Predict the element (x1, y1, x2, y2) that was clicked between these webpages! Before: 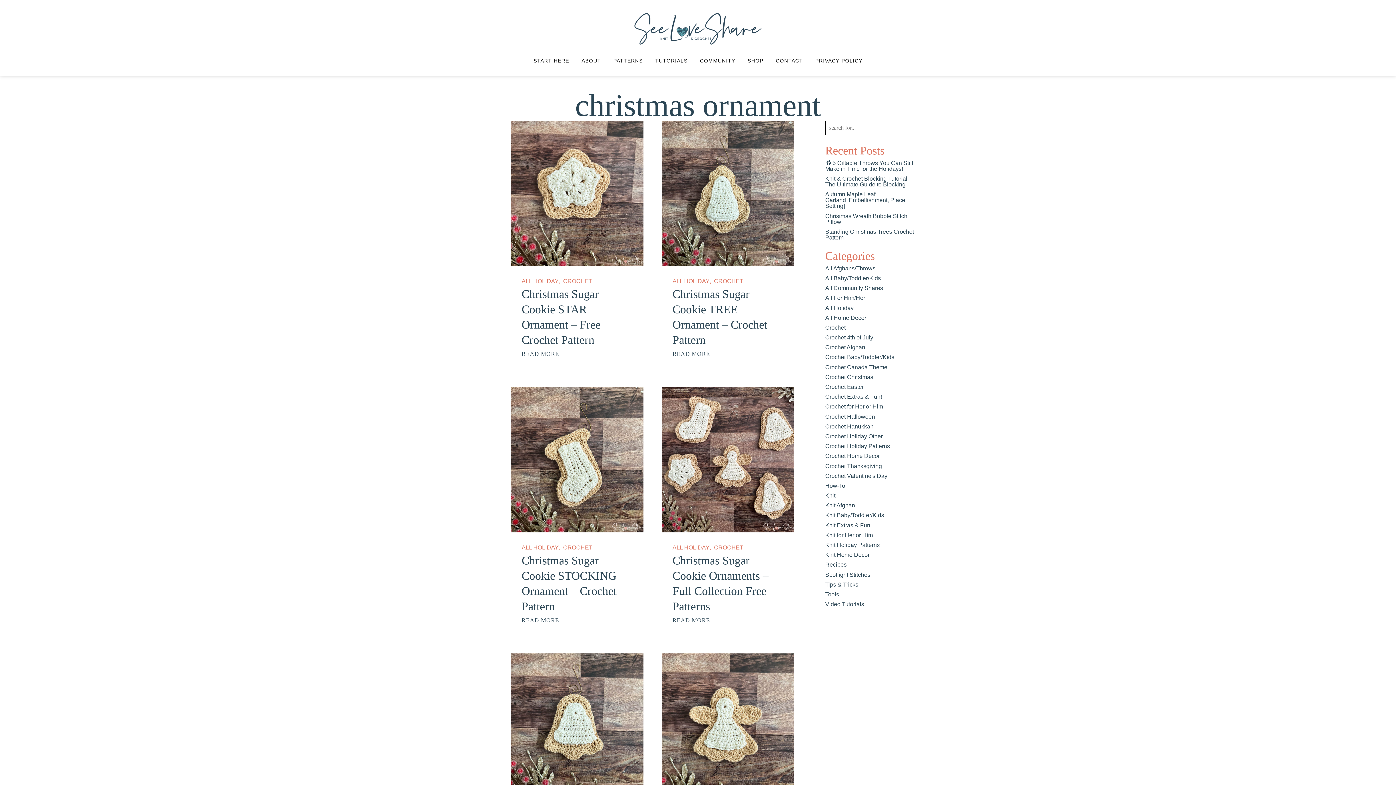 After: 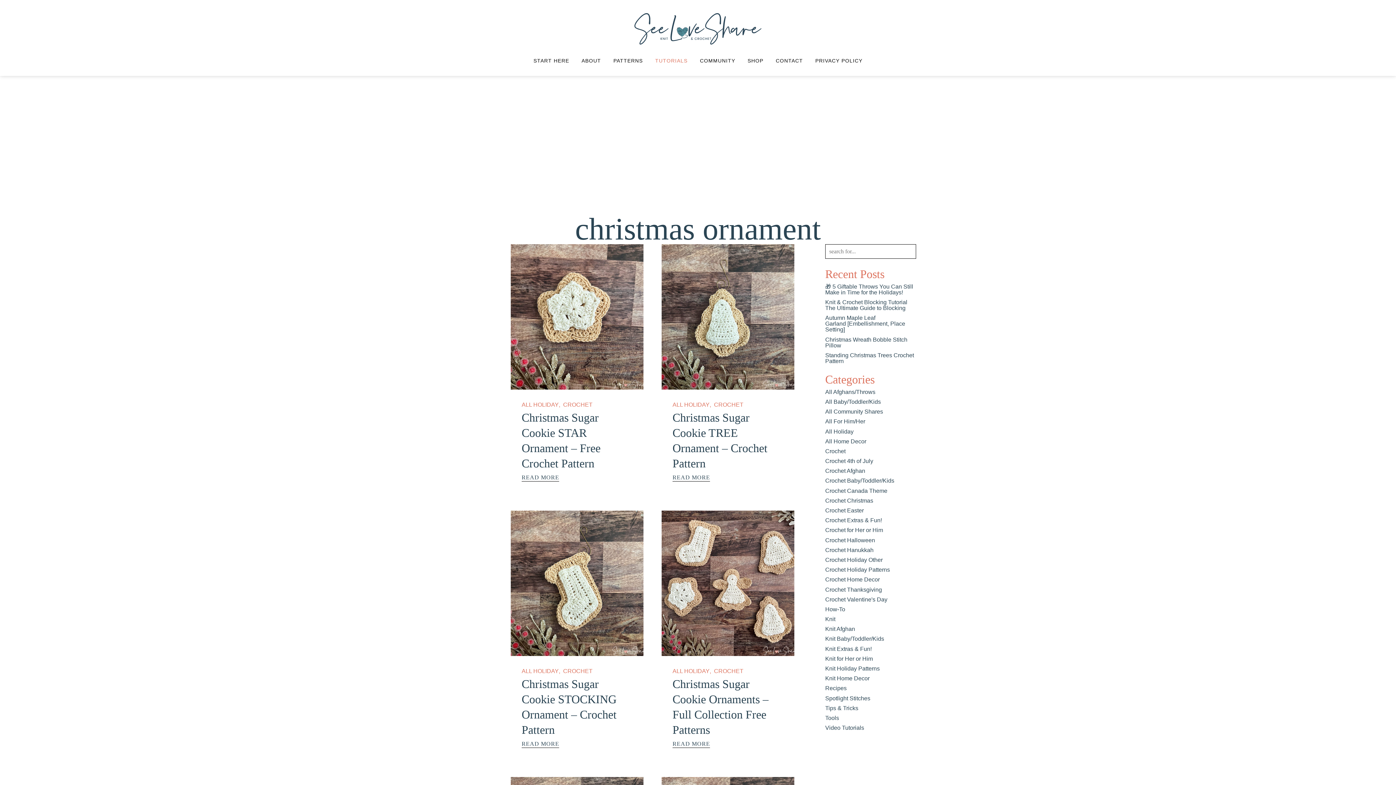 Action: label: TUTORIALS bbox: (652, 54, 690, 66)